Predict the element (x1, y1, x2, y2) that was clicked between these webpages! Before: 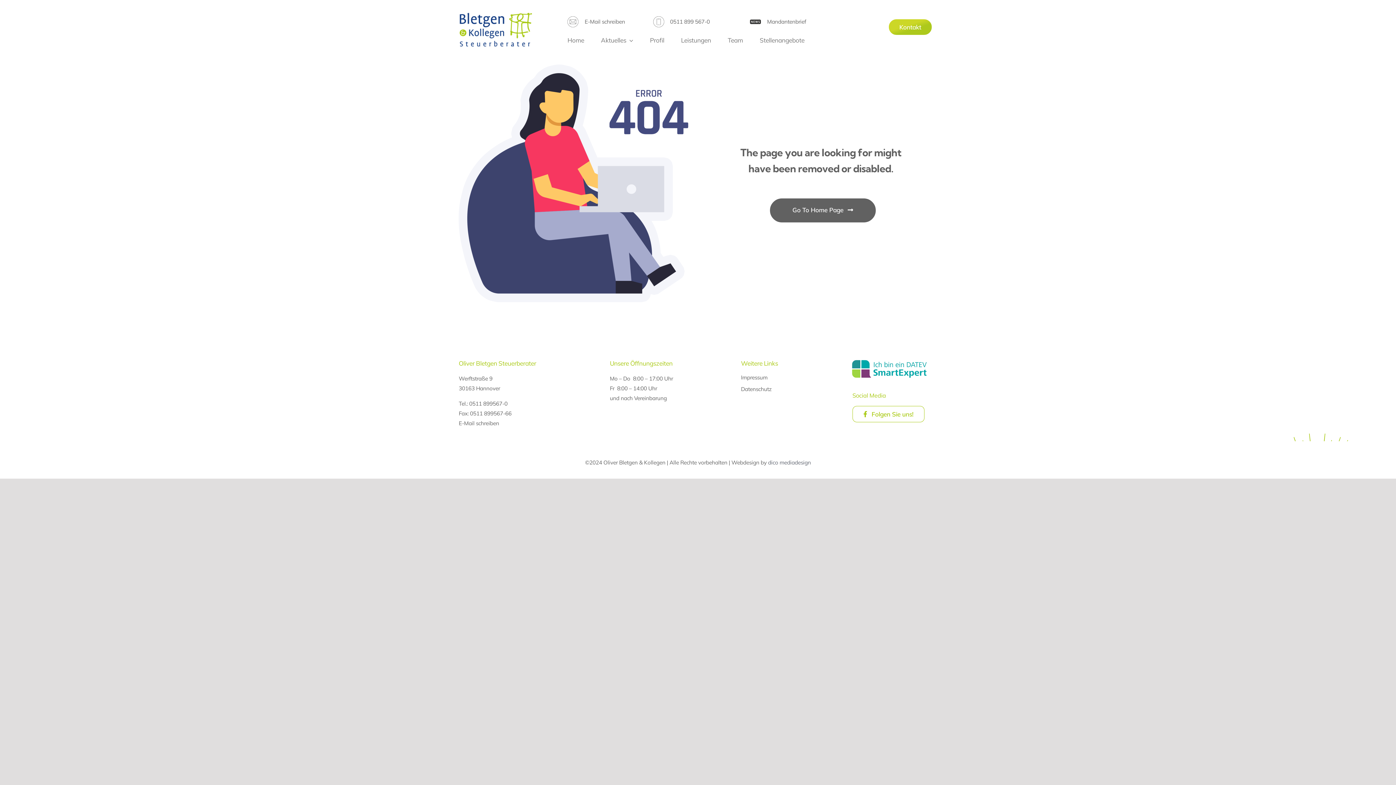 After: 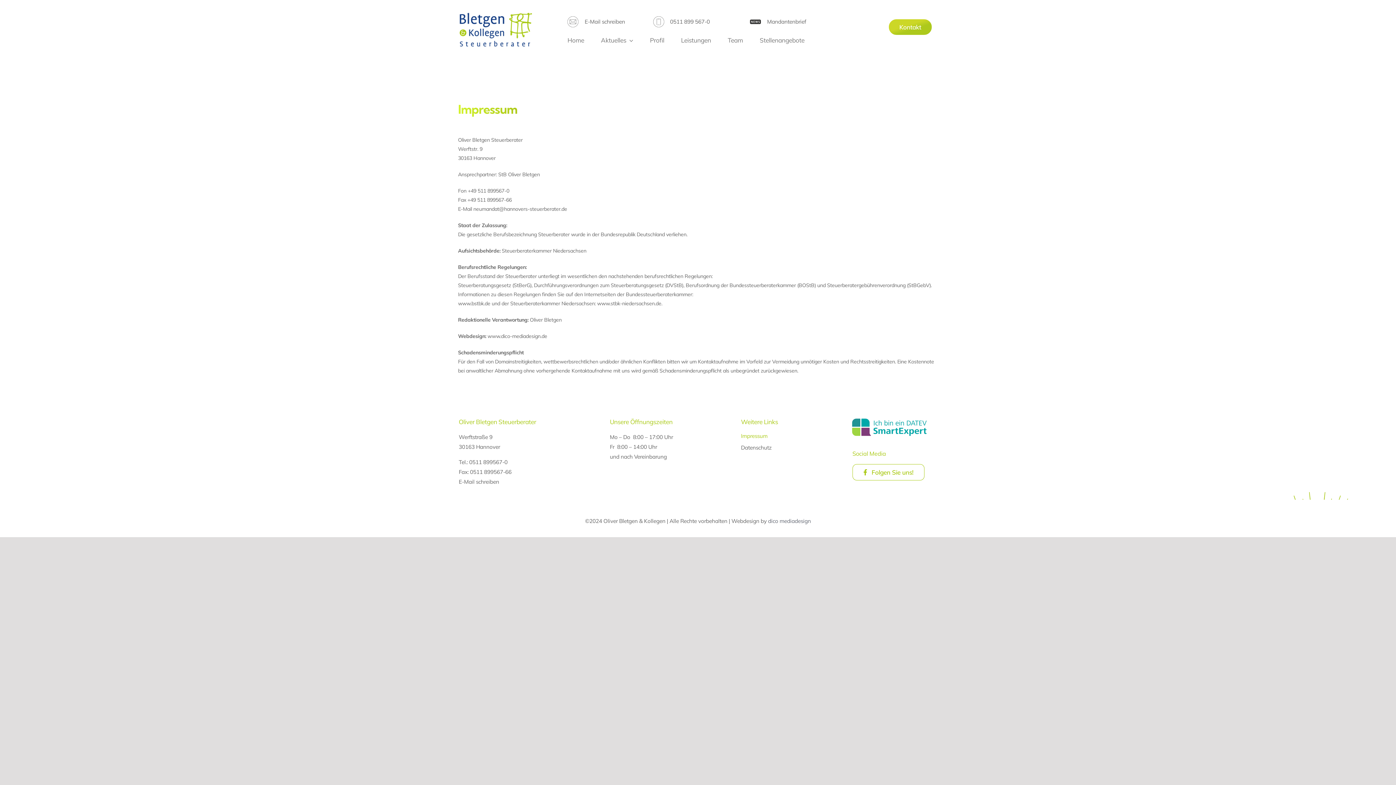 Action: bbox: (741, 373, 817, 382) label: Impressum